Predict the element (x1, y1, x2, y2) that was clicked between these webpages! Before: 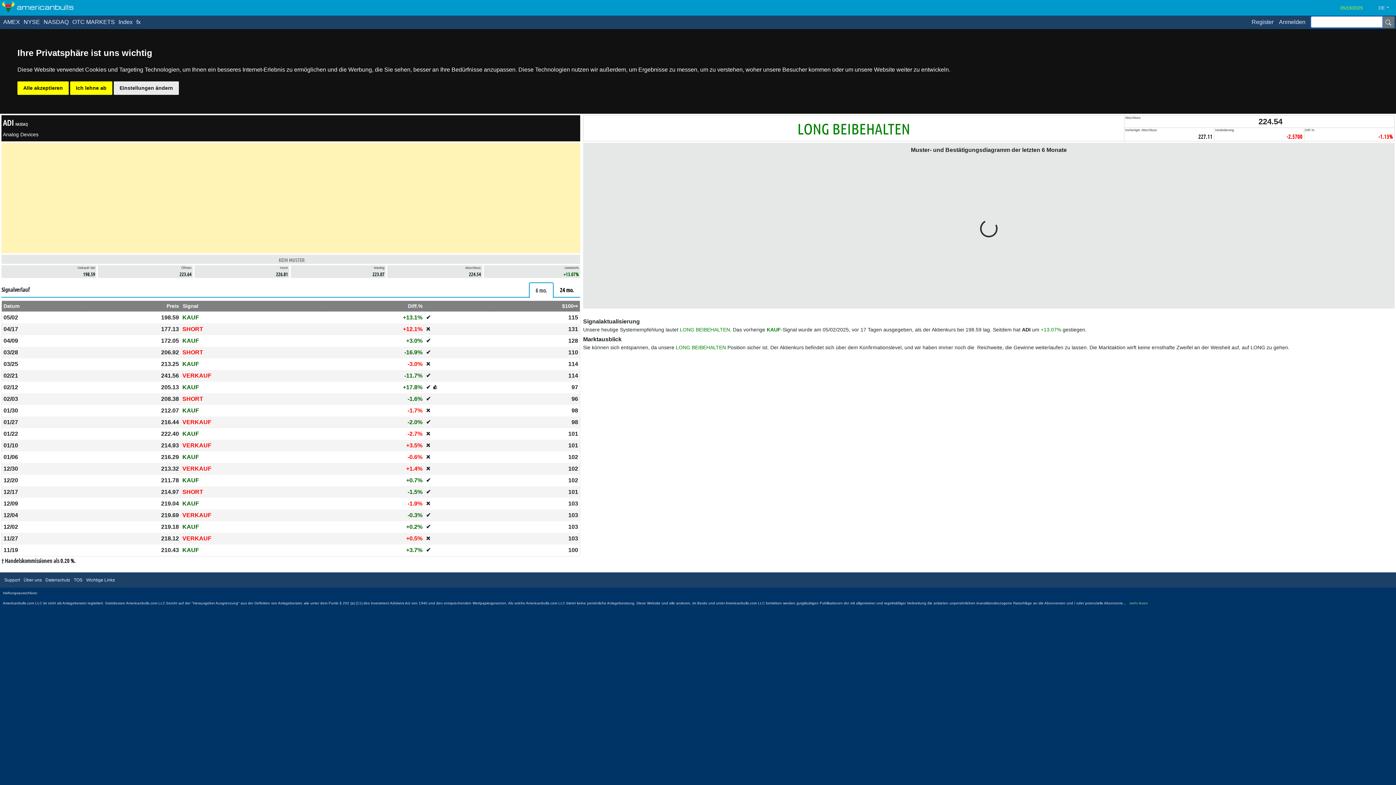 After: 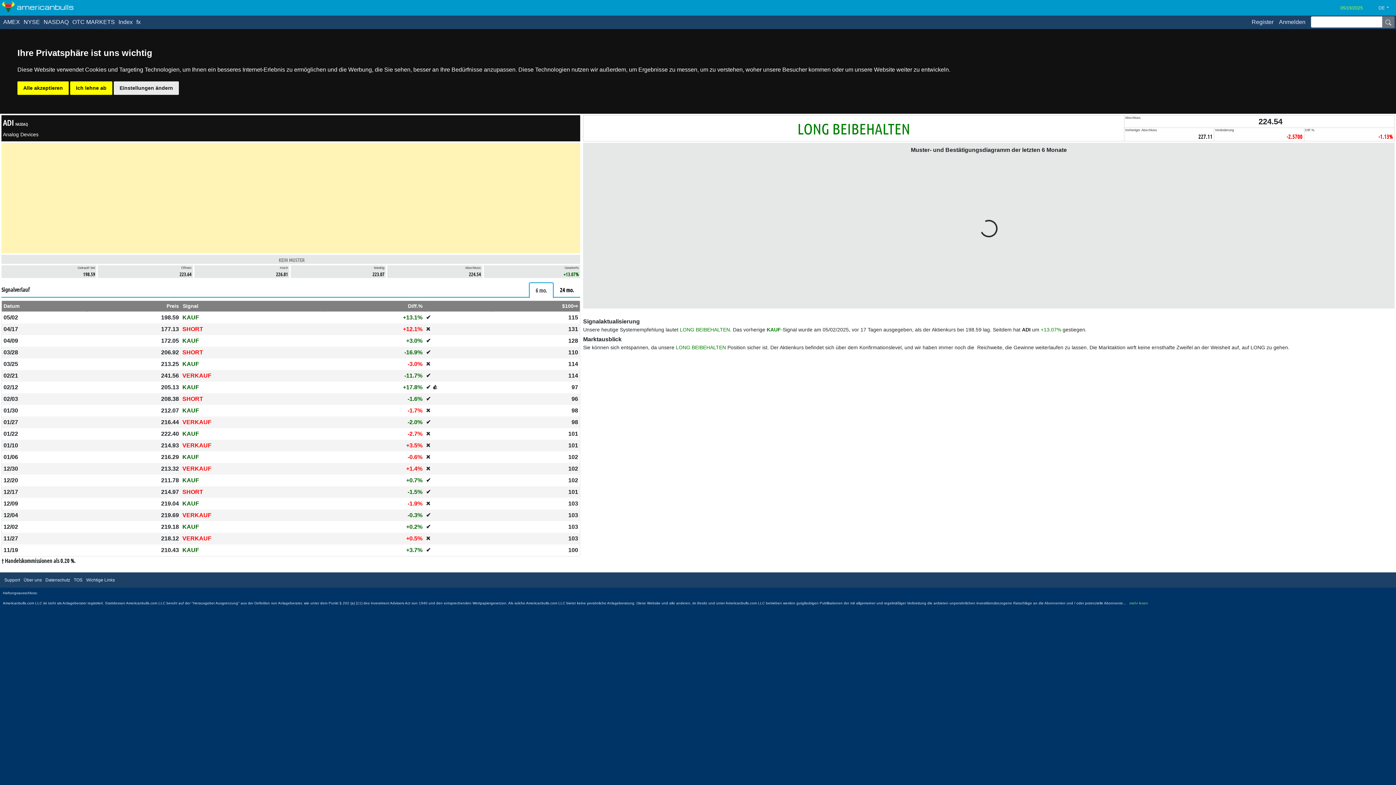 Action: label: 6 mo. bbox: (529, 282, 553, 298)